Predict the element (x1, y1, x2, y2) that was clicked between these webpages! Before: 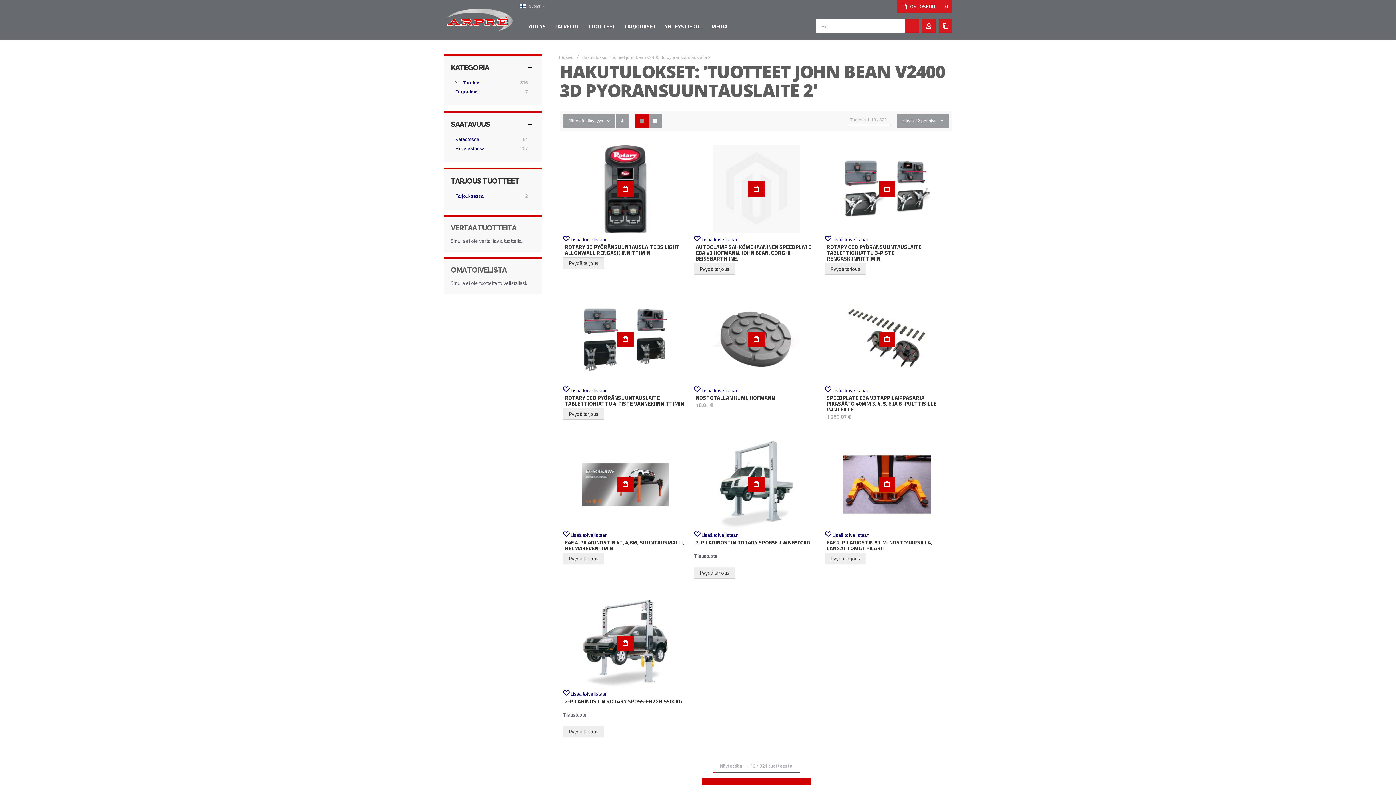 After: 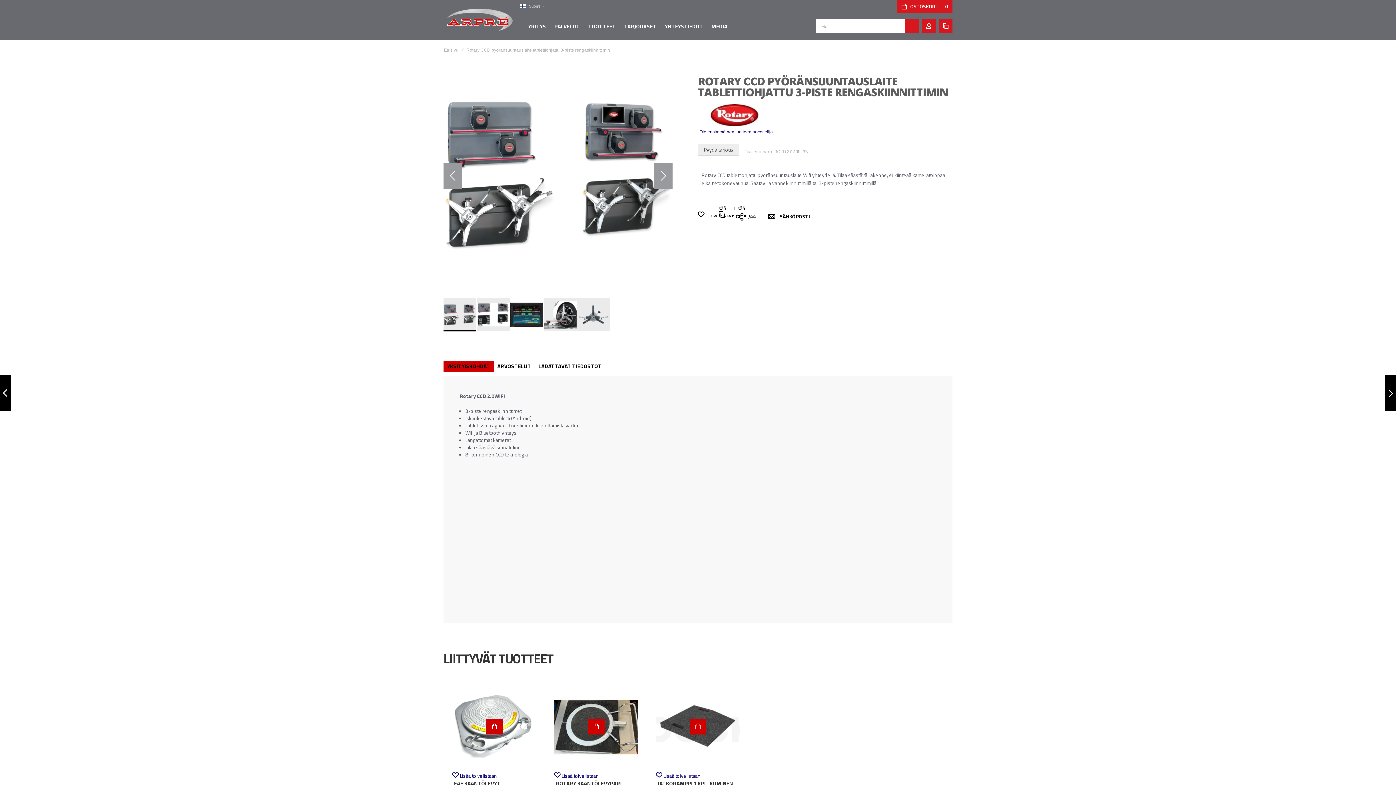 Action: bbox: (825, 243, 949, 263) label: ROTARY CCD PYÖRÄNSUUNTAUSLAITE TABLETTIOHJATTU 3-PISTE RENGASKIINNITTIMIN